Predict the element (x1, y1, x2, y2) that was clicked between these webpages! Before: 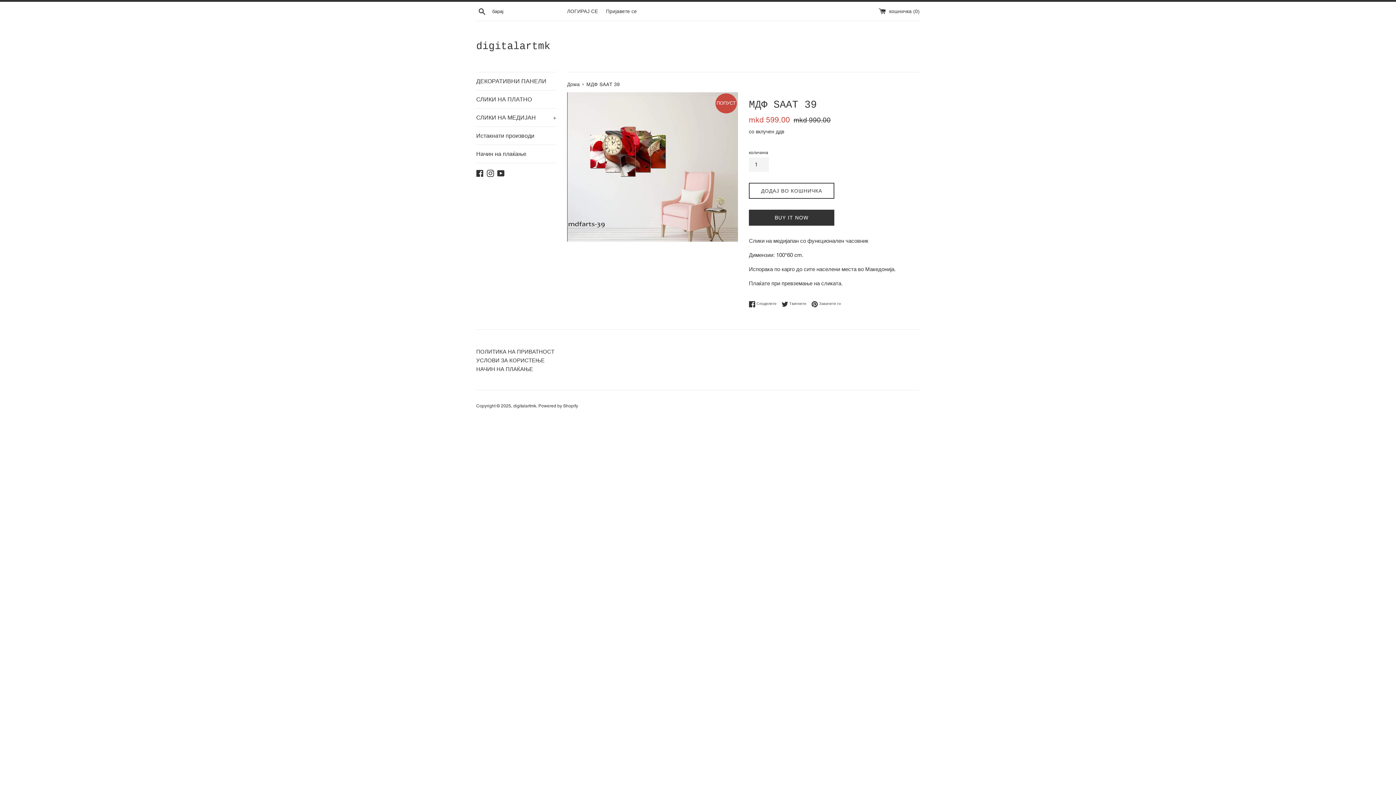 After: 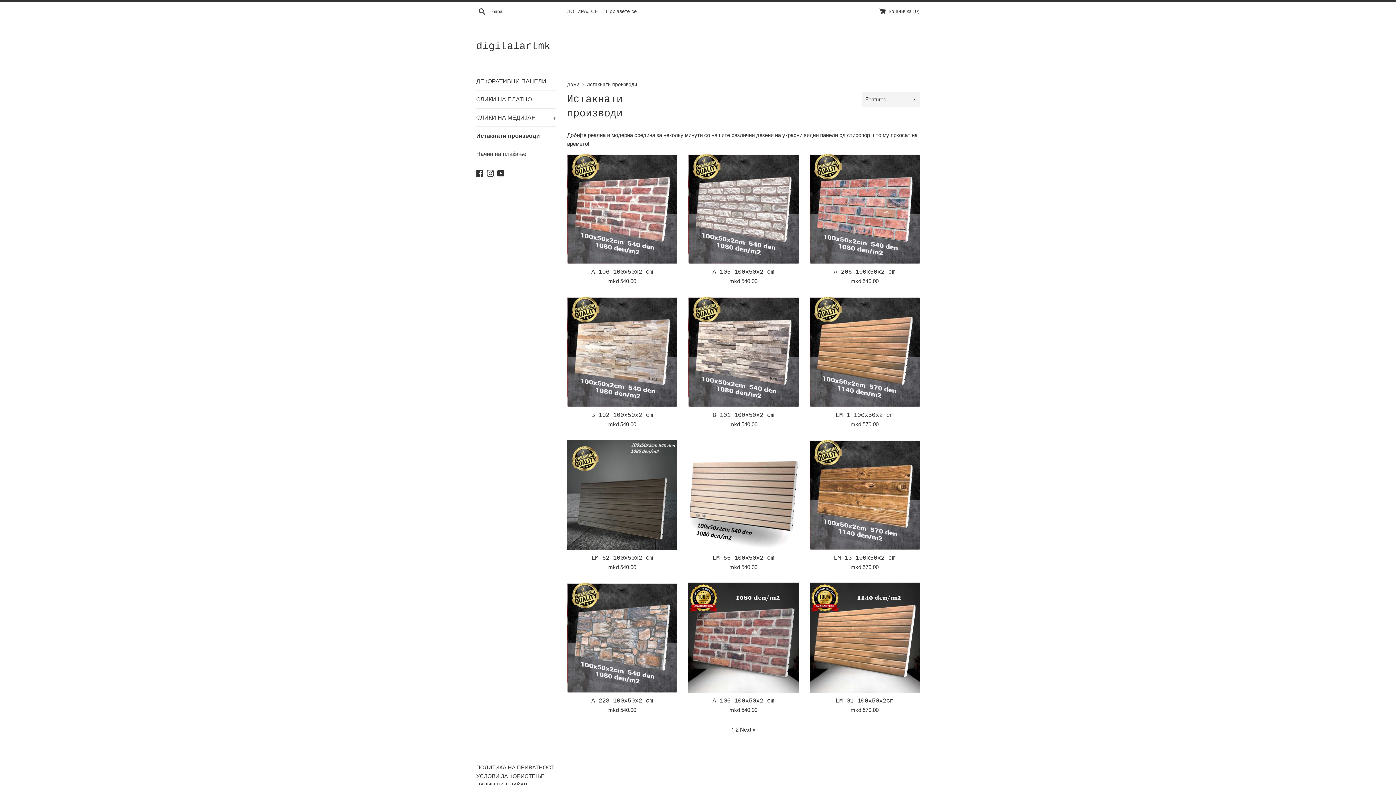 Action: bbox: (476, 126, 556, 144) label: Истакнати производи